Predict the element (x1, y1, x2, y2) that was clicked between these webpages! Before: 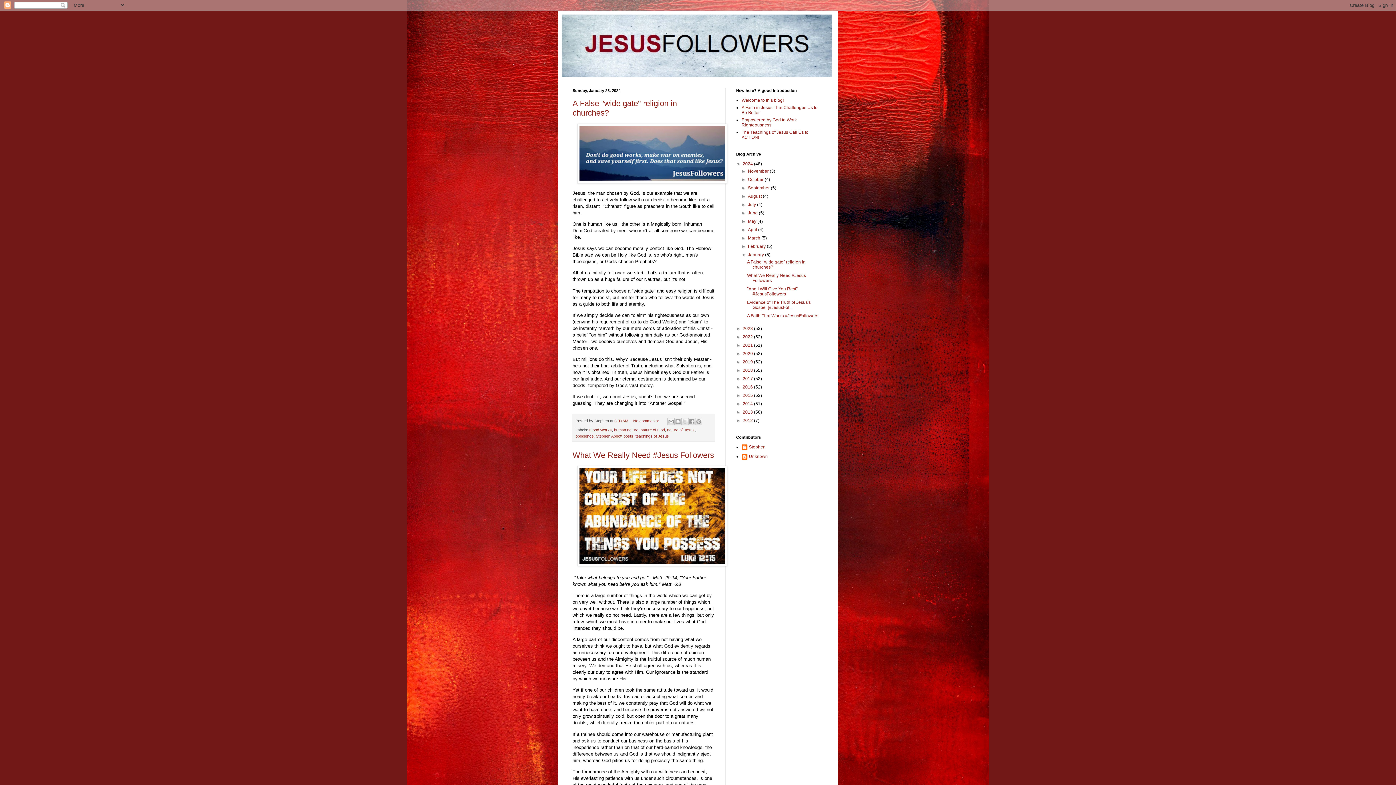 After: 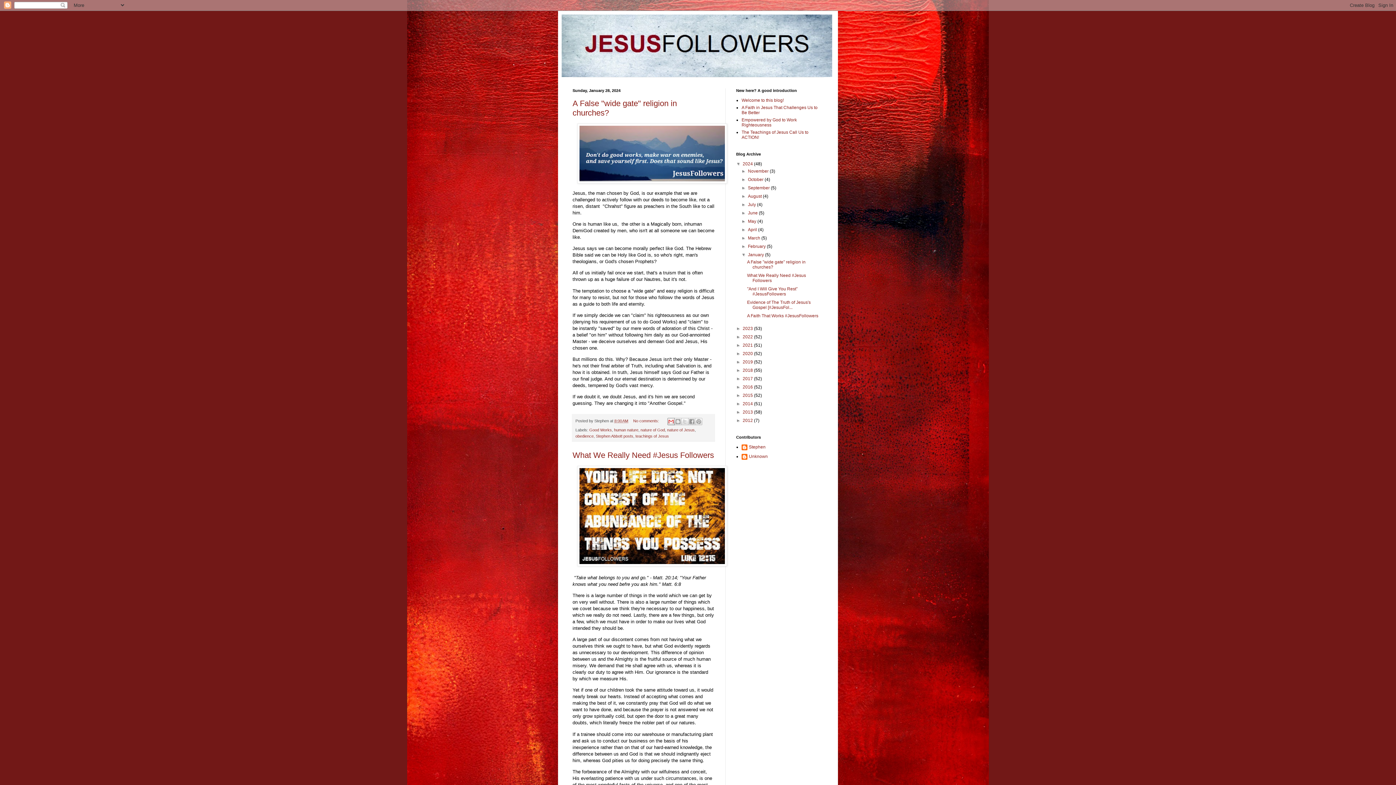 Action: bbox: (667, 418, 675, 425) label: Email This